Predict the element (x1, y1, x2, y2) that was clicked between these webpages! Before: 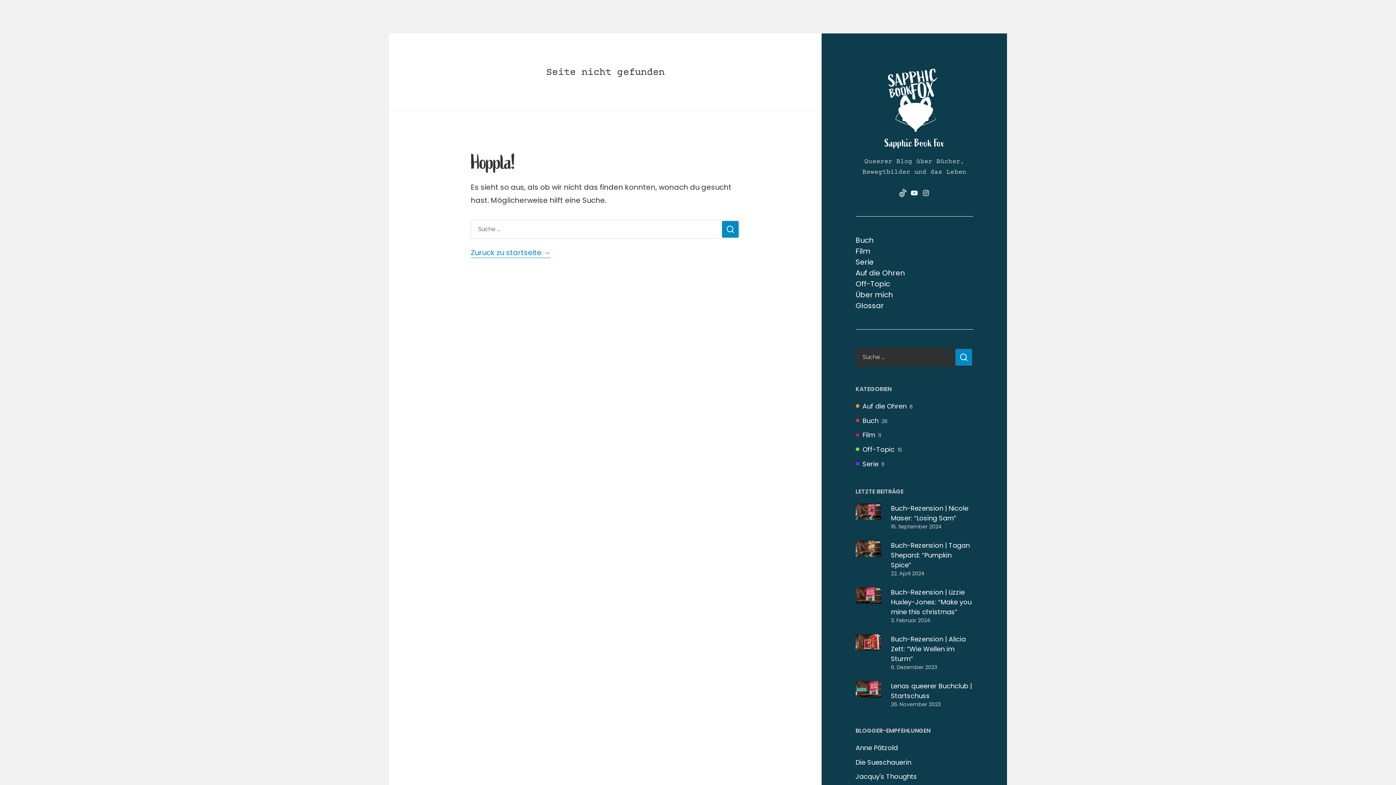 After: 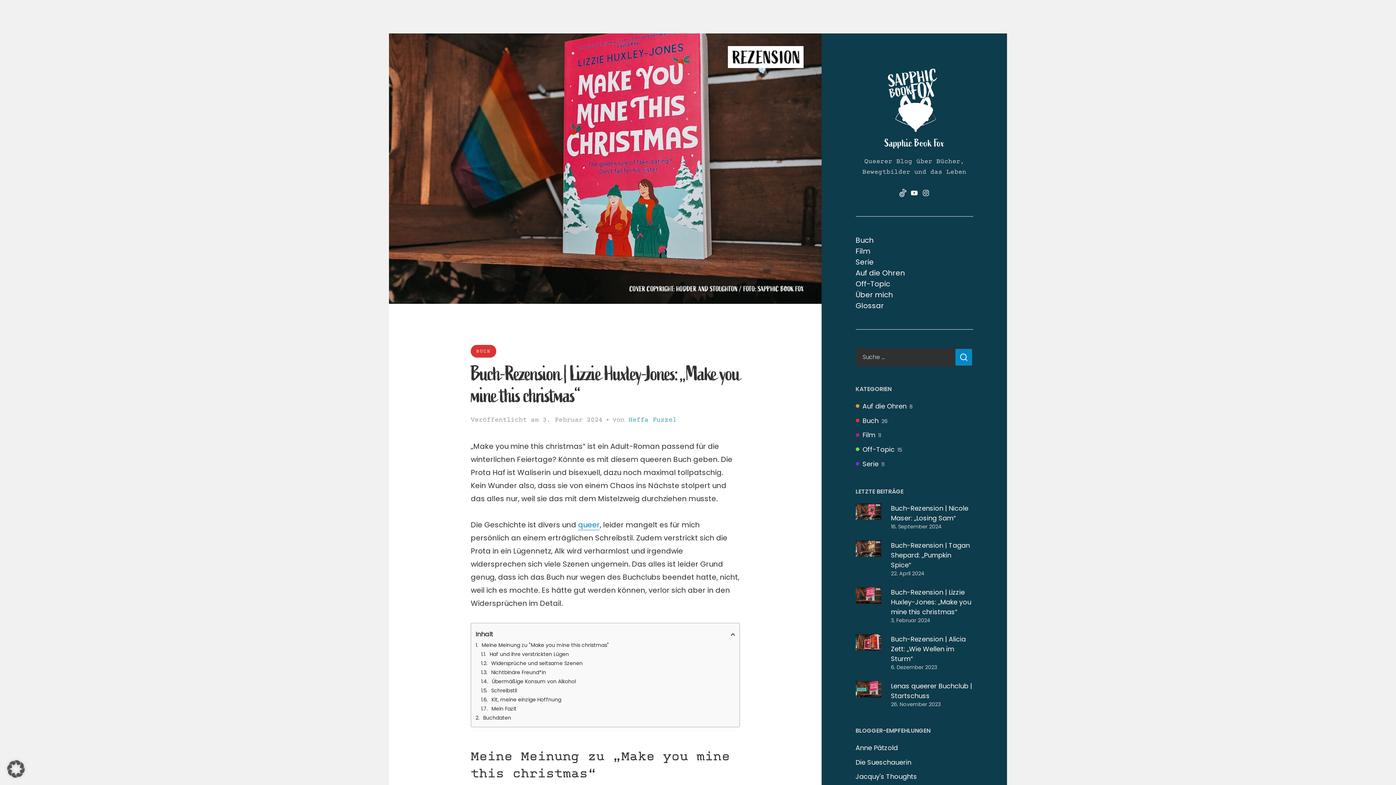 Action: bbox: (891, 587, 971, 616) label: Buch-Rezension | Lizzie Huxley-Jones: “Make you mine this christmas”